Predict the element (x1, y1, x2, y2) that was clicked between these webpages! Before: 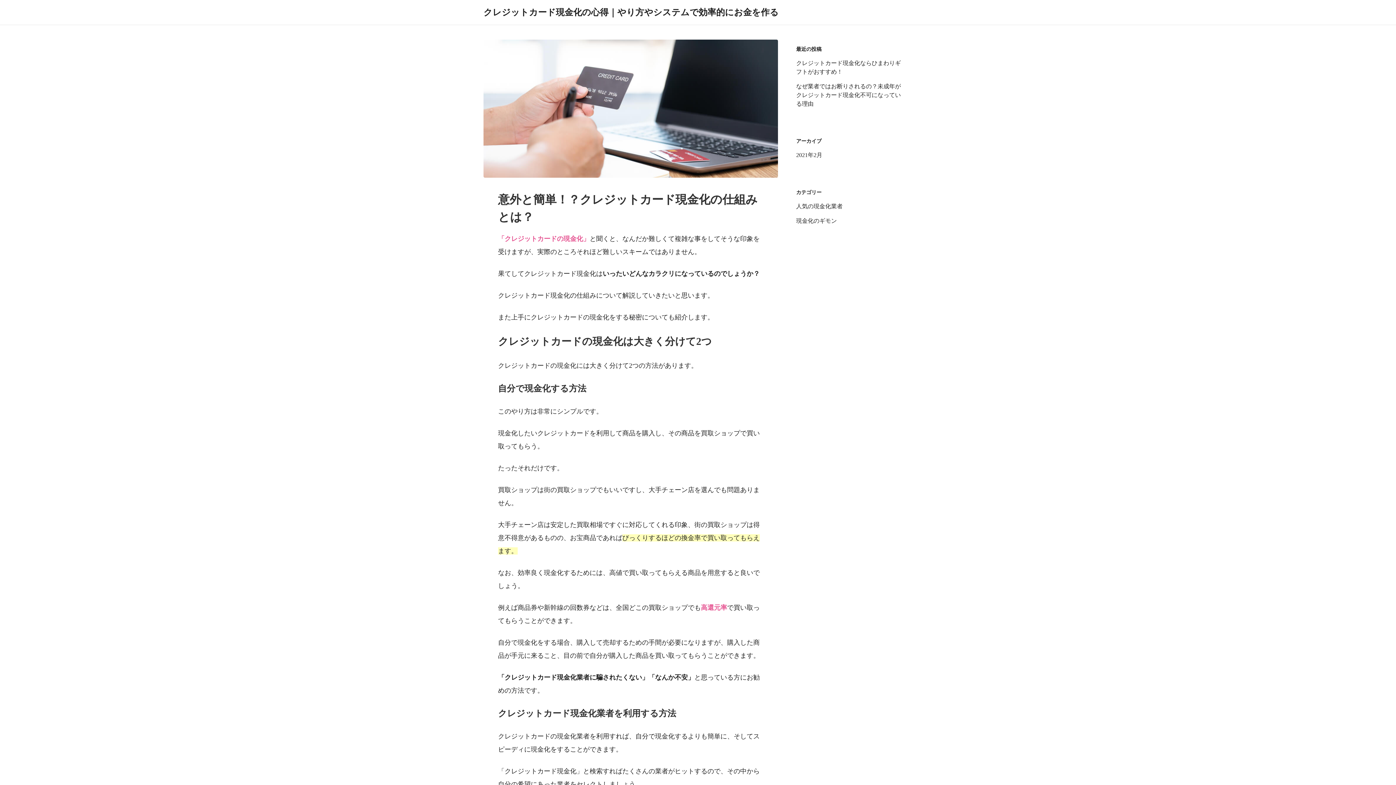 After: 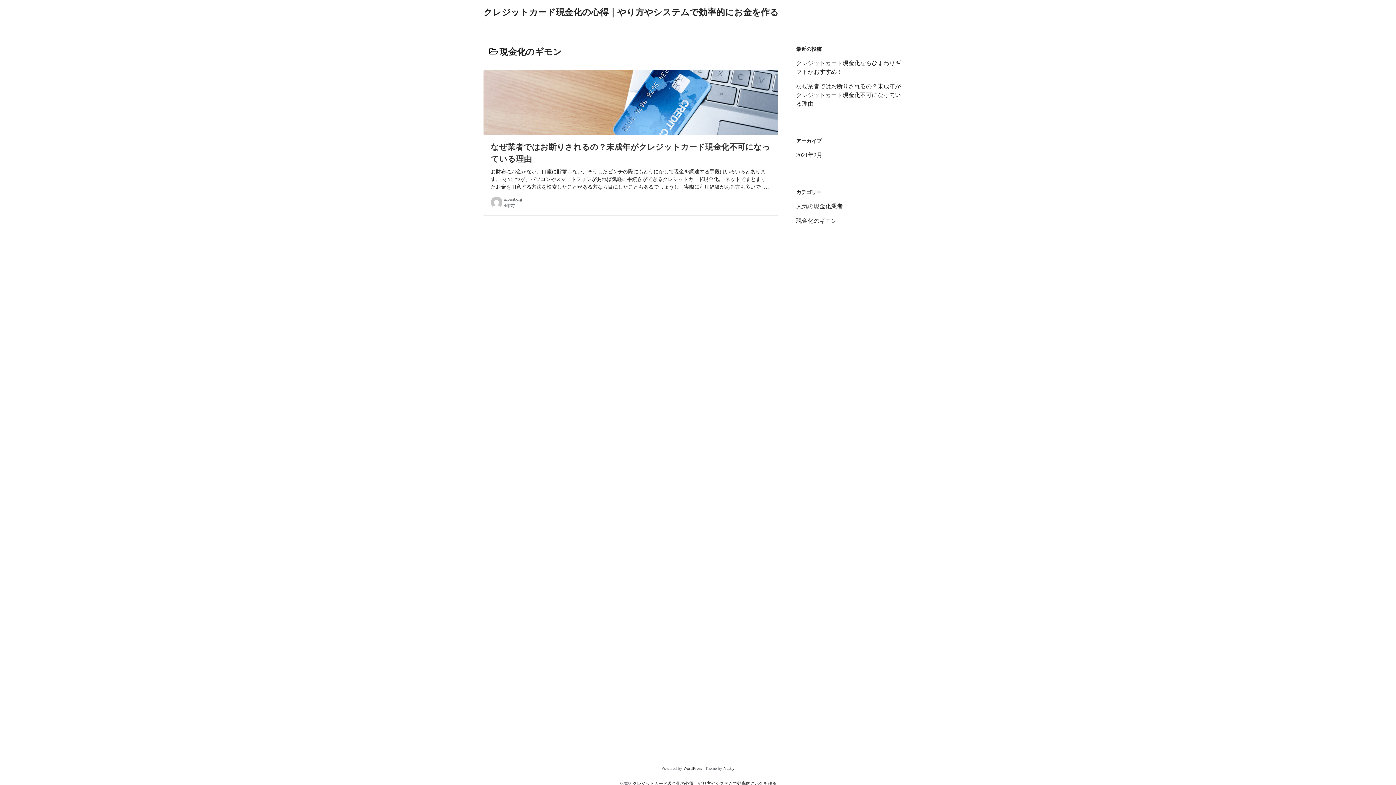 Action: bbox: (796, 217, 837, 224) label: 現金化のギモン